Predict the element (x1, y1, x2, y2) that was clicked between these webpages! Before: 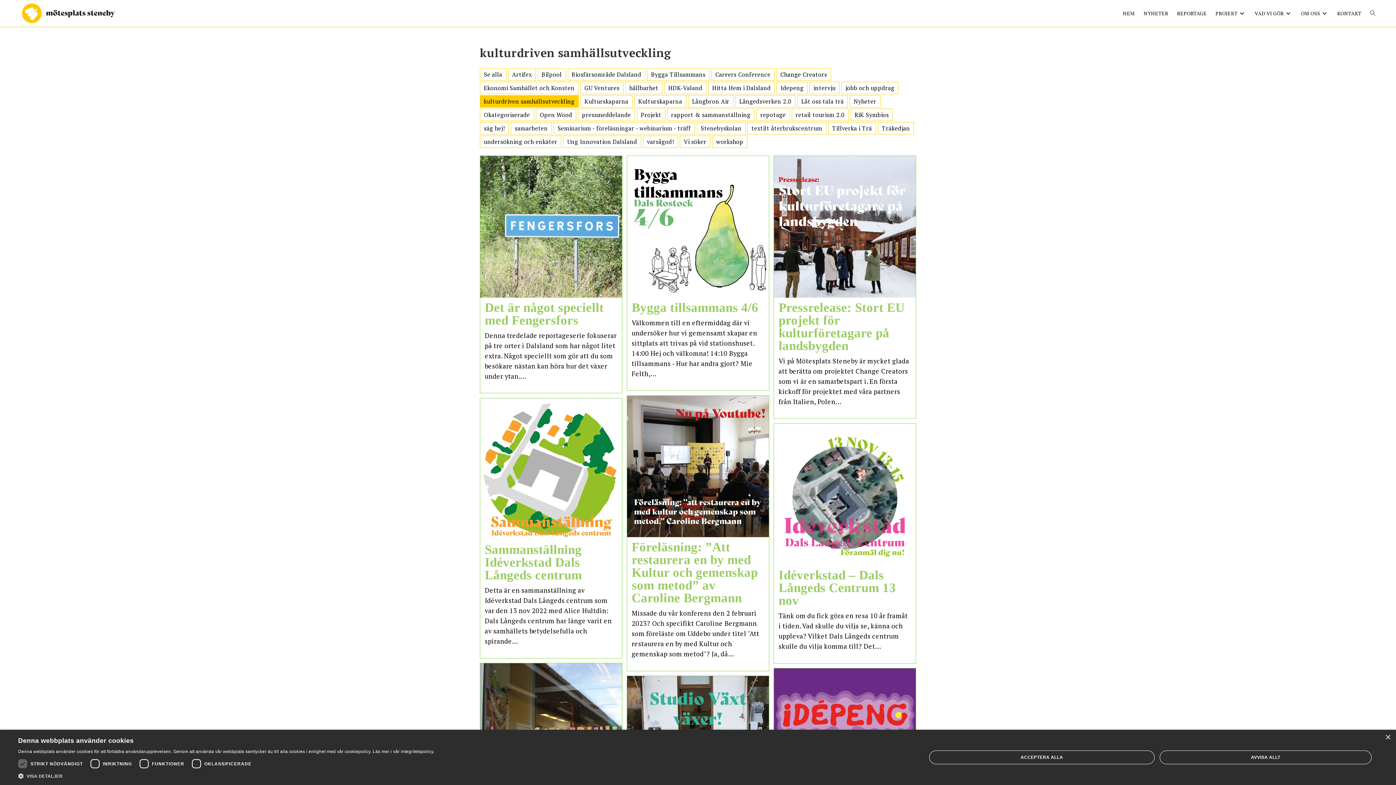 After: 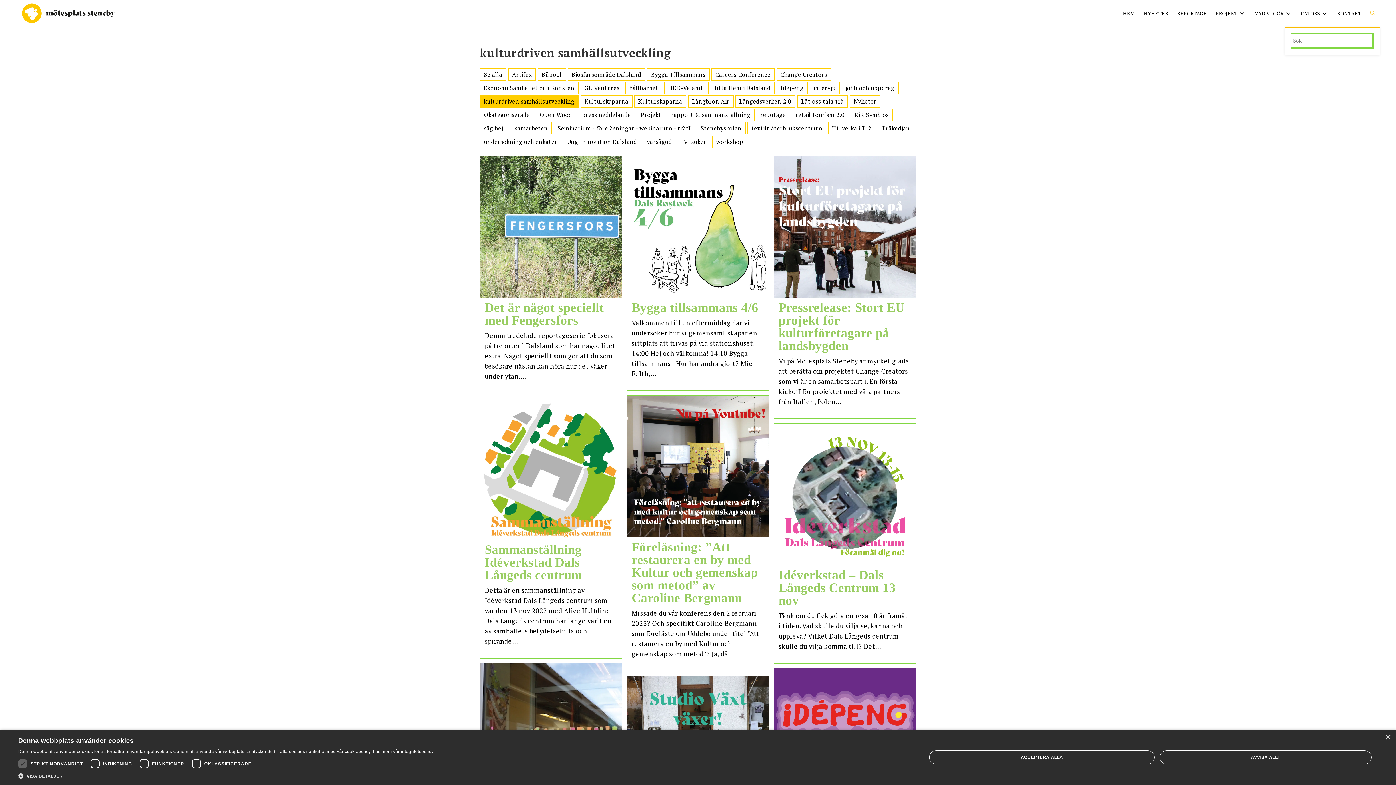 Action: label: SLÅ PÅ/AV WEBBPLATSSÖKNING bbox: (1366, 0, 1380, 26)